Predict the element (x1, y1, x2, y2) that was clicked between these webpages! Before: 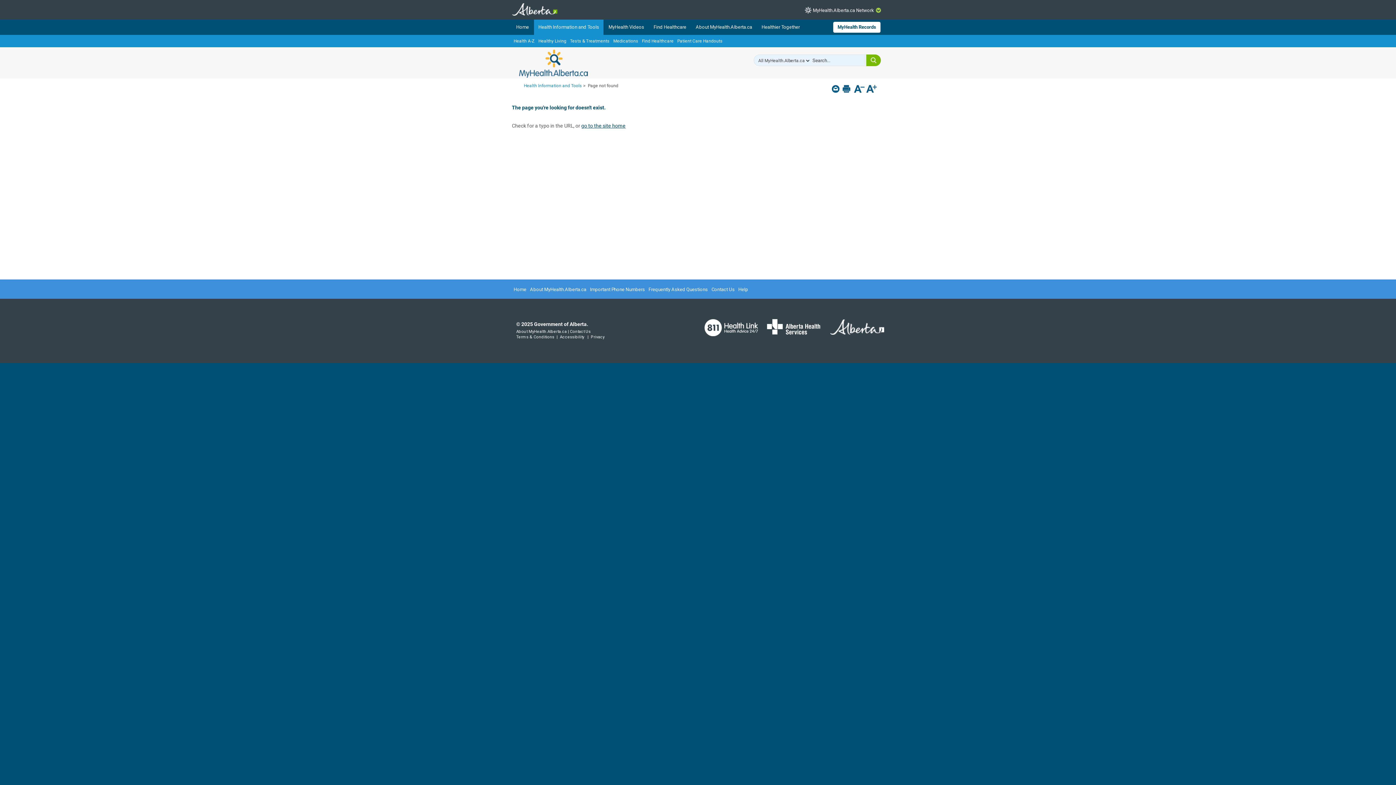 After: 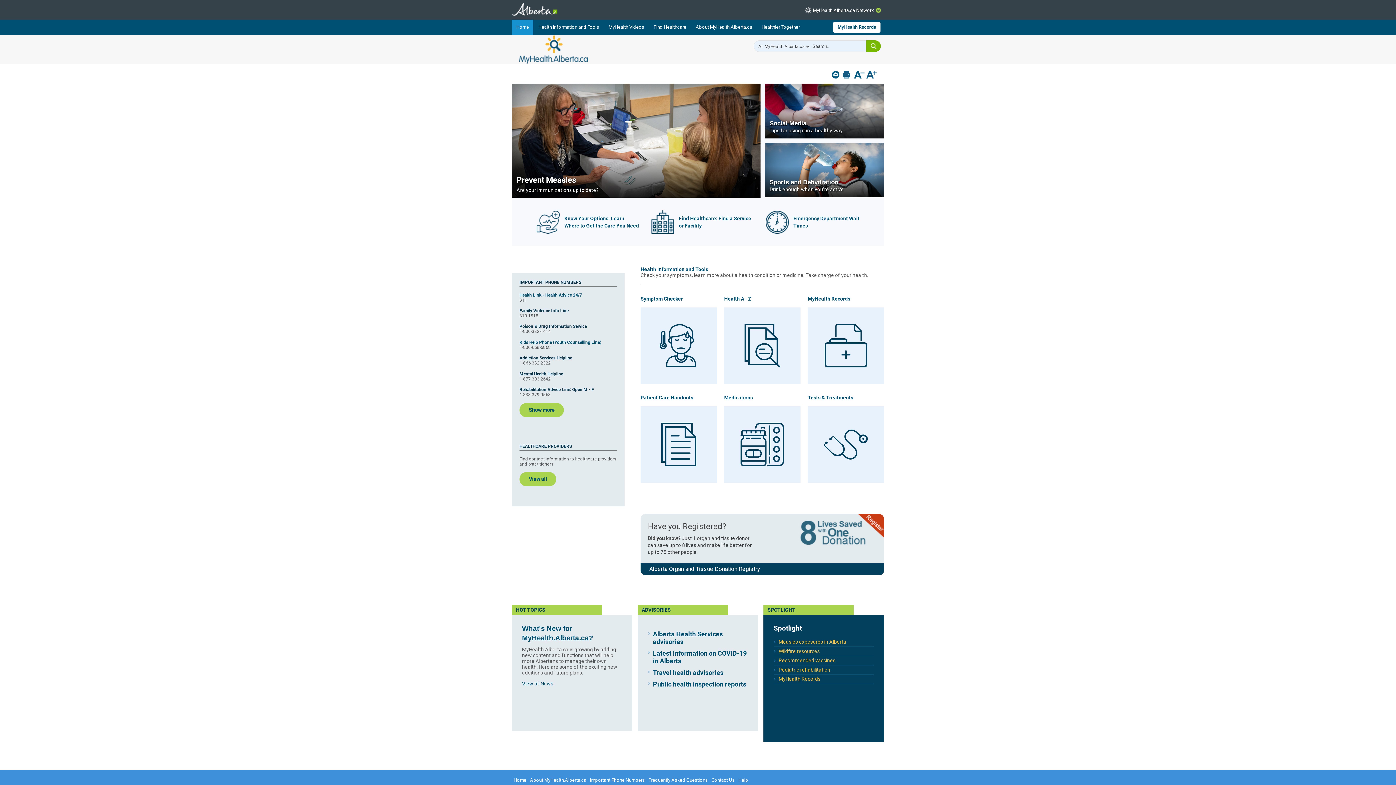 Action: label: MyHealth.Alberta.ca bbox: (519, 49, 588, 77)